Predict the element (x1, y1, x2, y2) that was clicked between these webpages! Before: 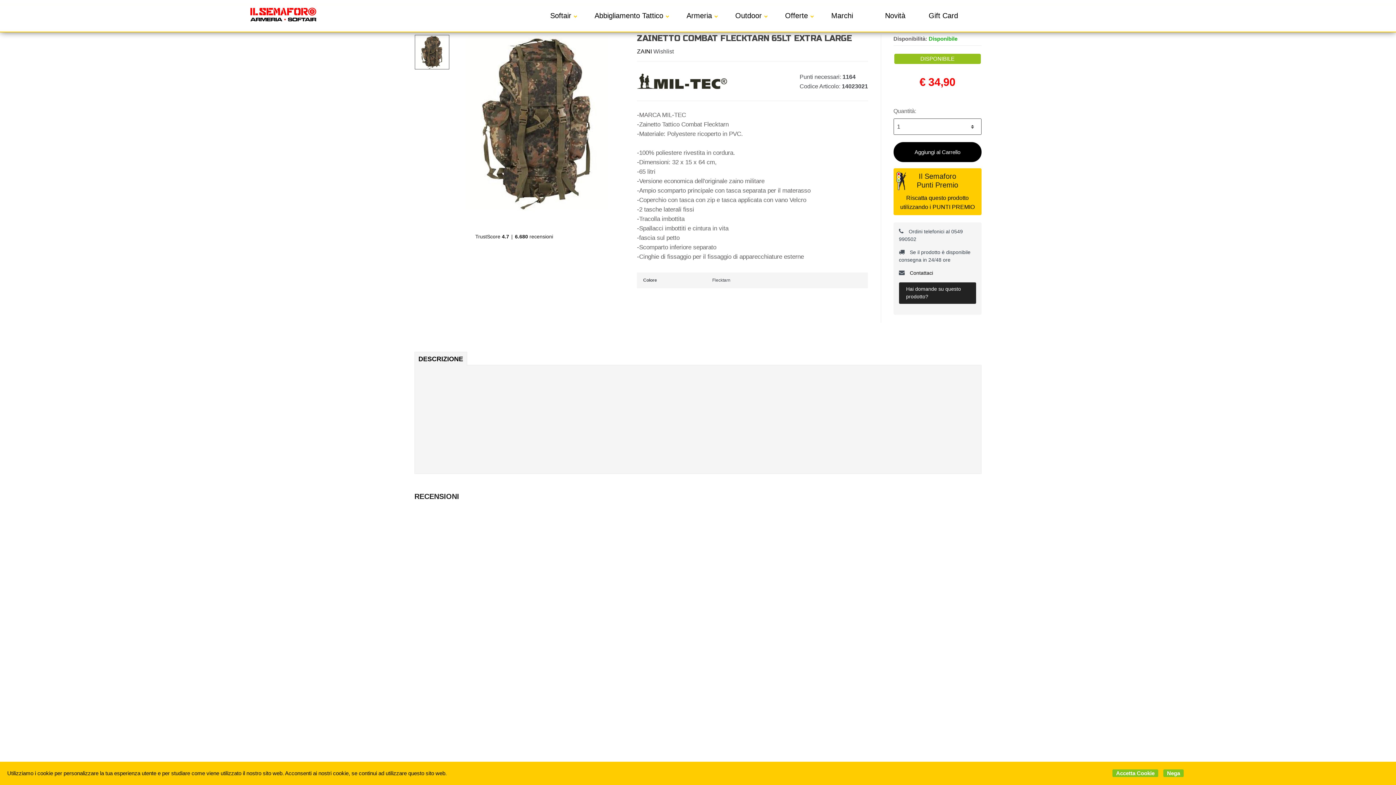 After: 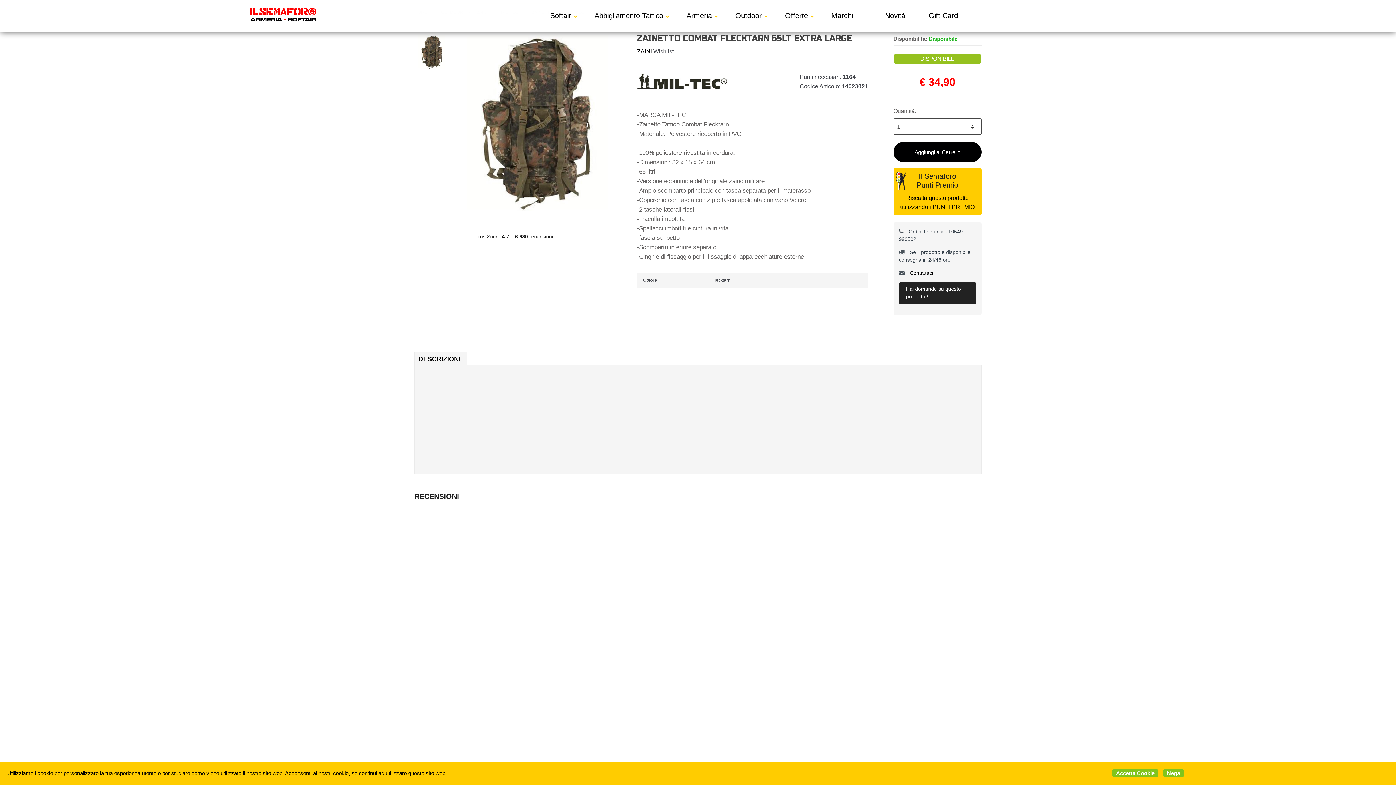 Action: label: Aggiungi al Carrello bbox: (893, 142, 981, 162)